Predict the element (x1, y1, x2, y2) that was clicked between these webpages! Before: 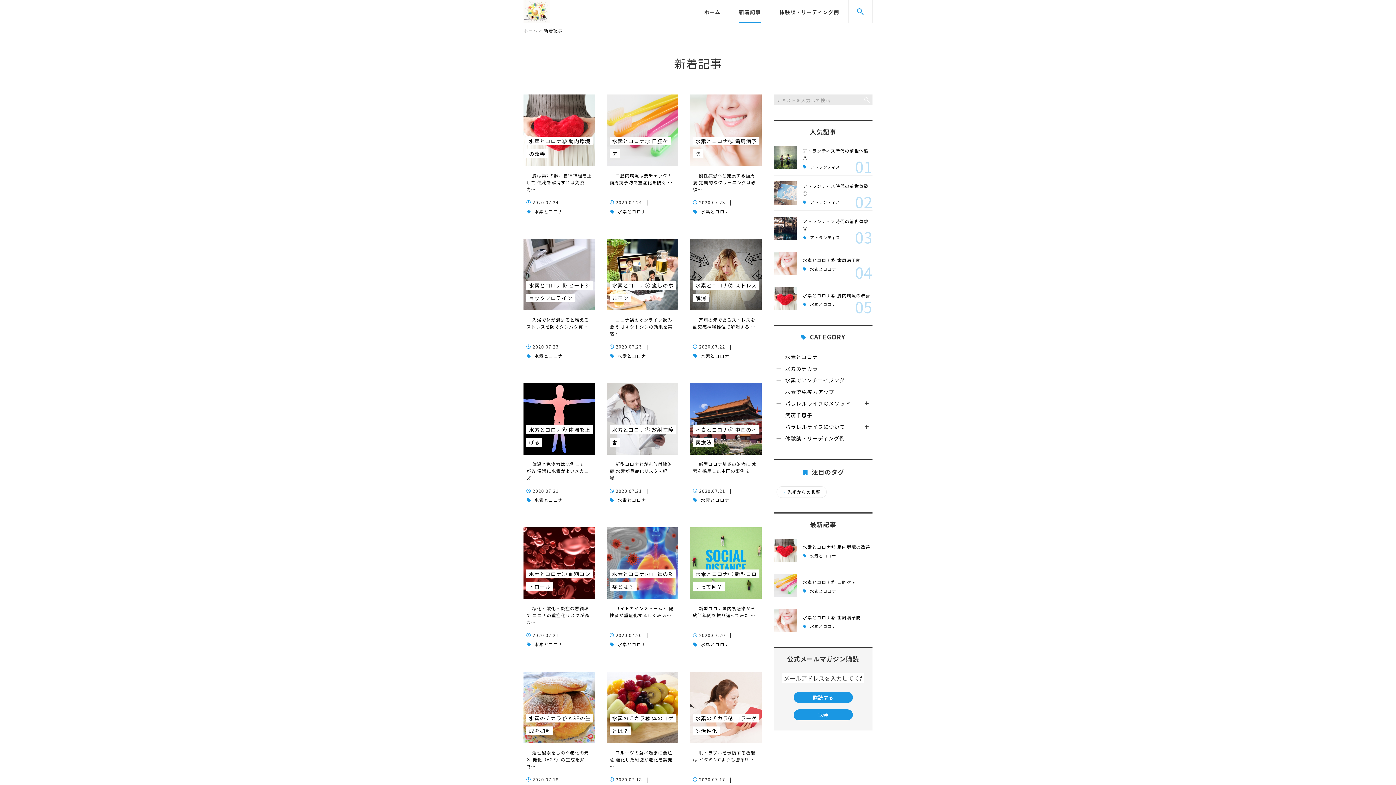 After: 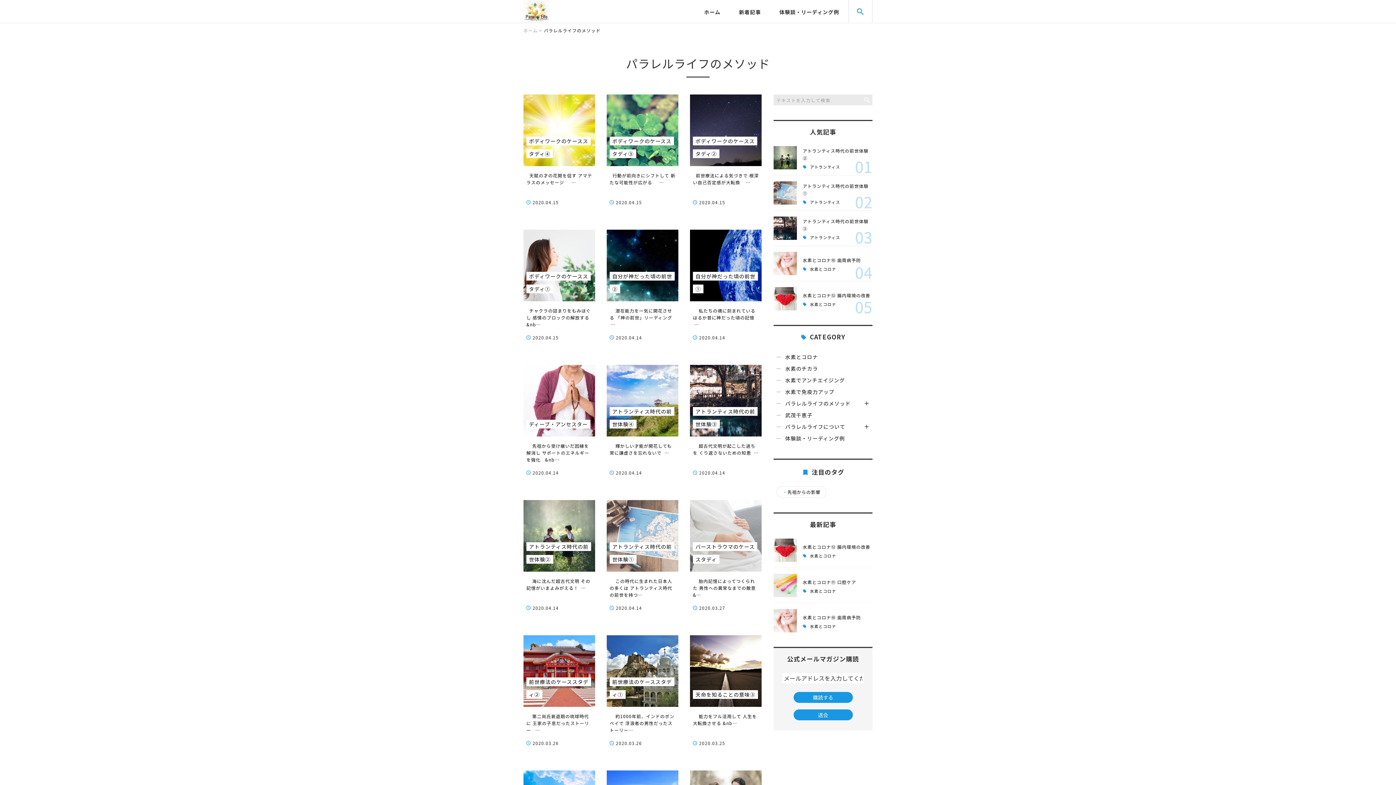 Action: label: パラレルライフのメソッド bbox: (785, 397, 872, 409)